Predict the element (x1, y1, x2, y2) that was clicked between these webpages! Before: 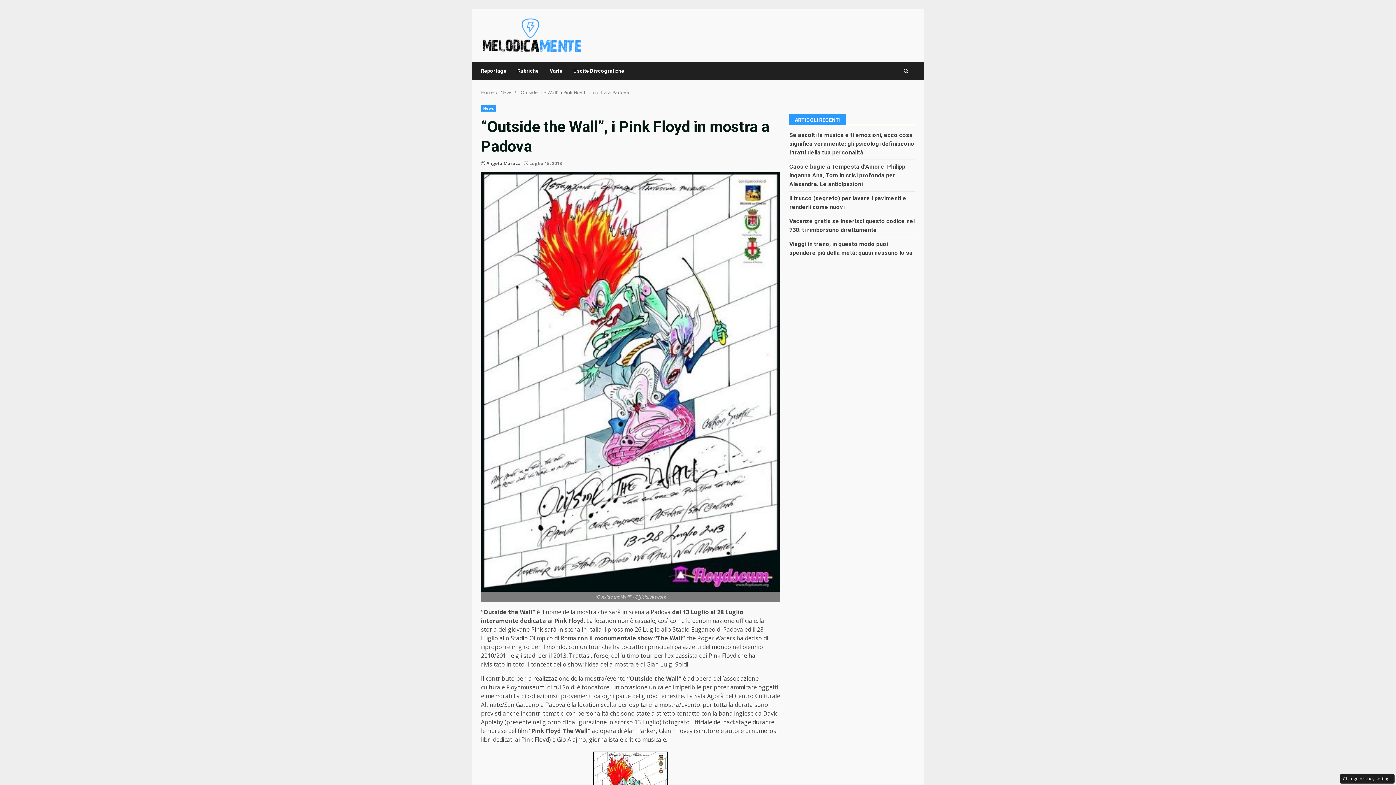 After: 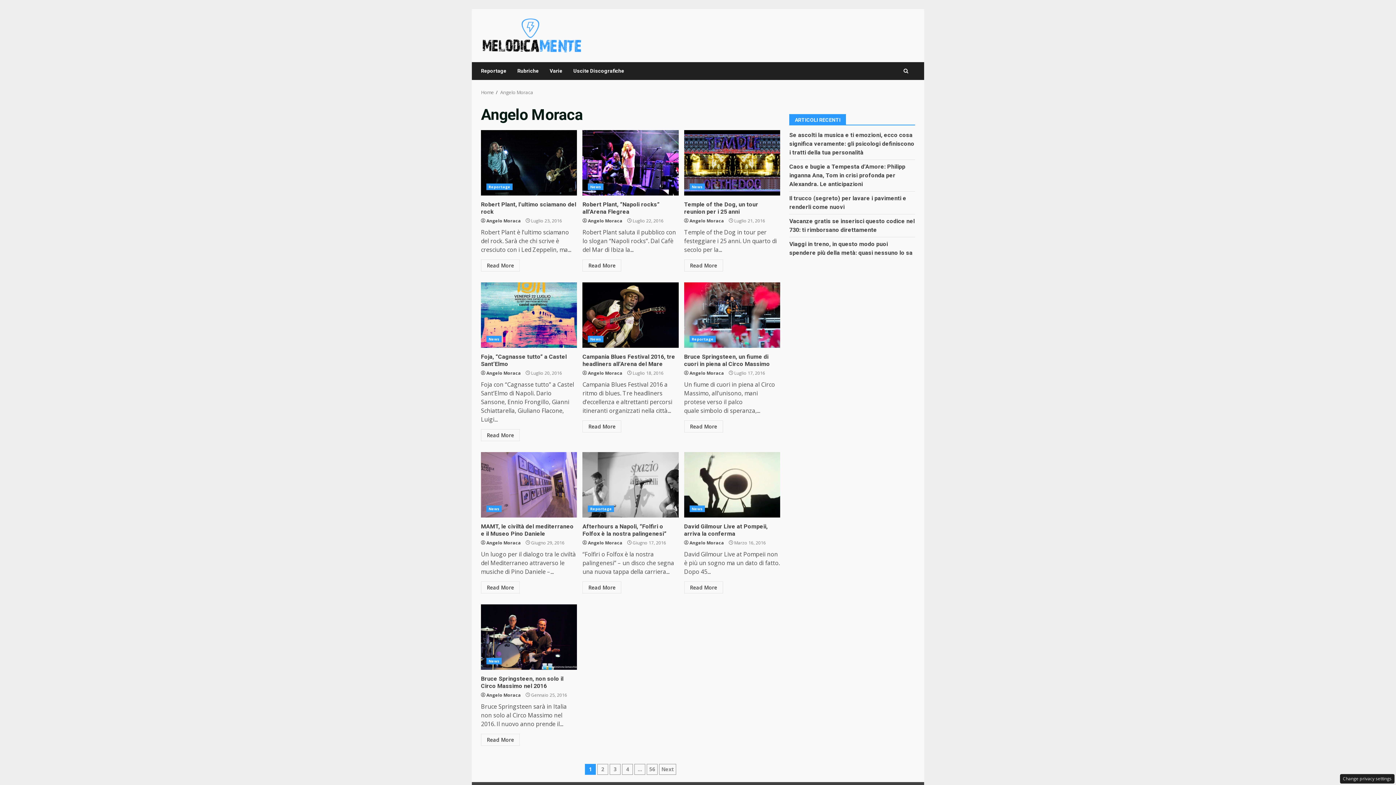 Action: bbox: (486, 160, 521, 166) label: Angelo Moraca